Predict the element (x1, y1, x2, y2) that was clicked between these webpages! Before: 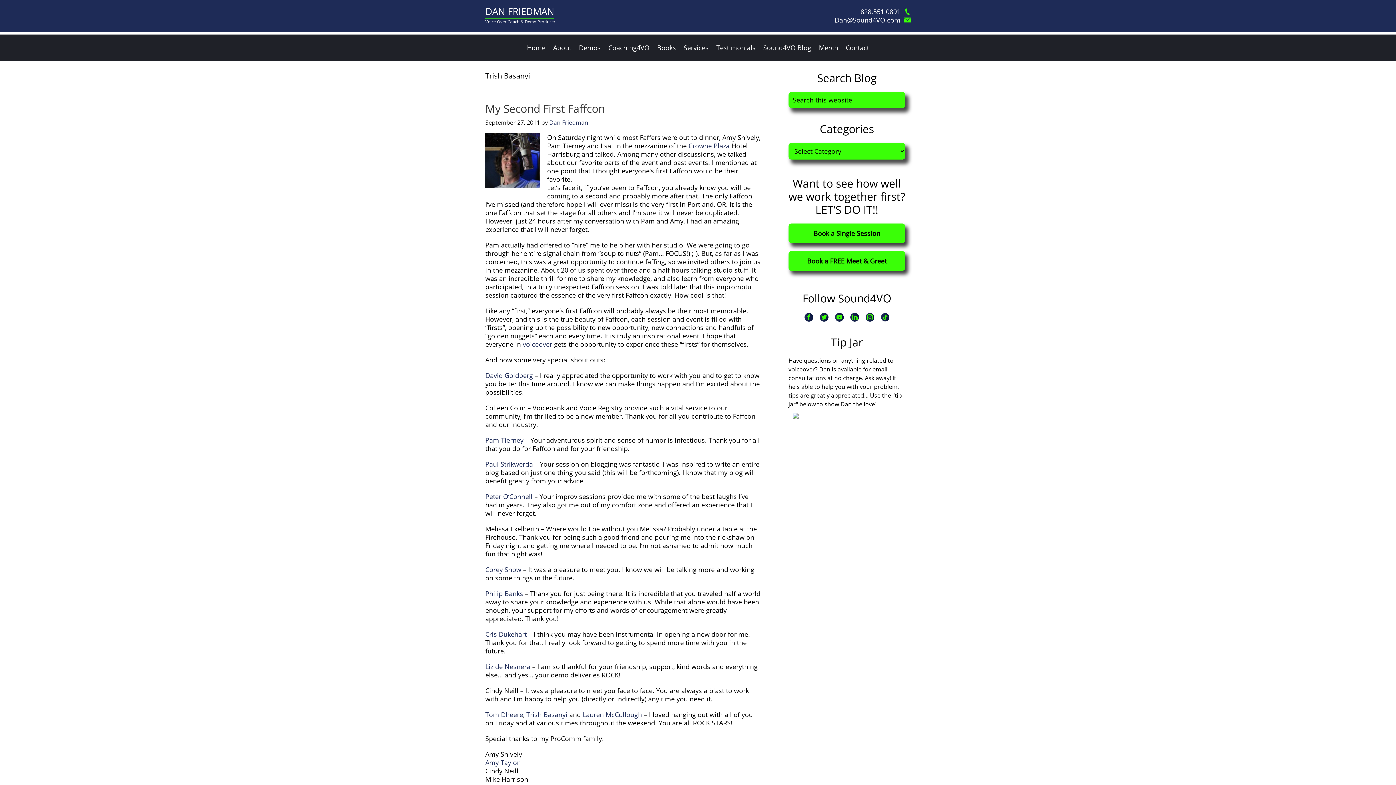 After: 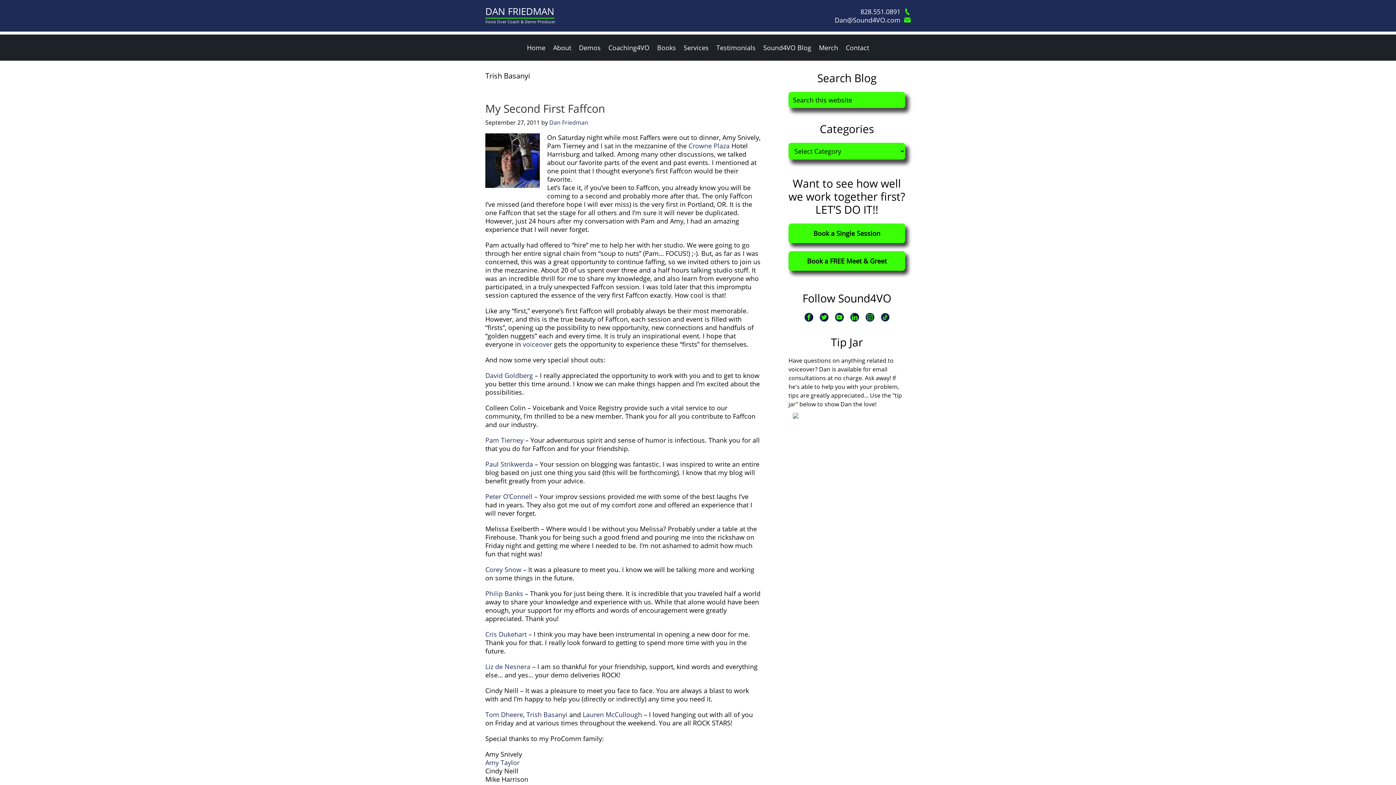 Action: label: 828.551.0891 bbox: (860, 7, 910, 15)